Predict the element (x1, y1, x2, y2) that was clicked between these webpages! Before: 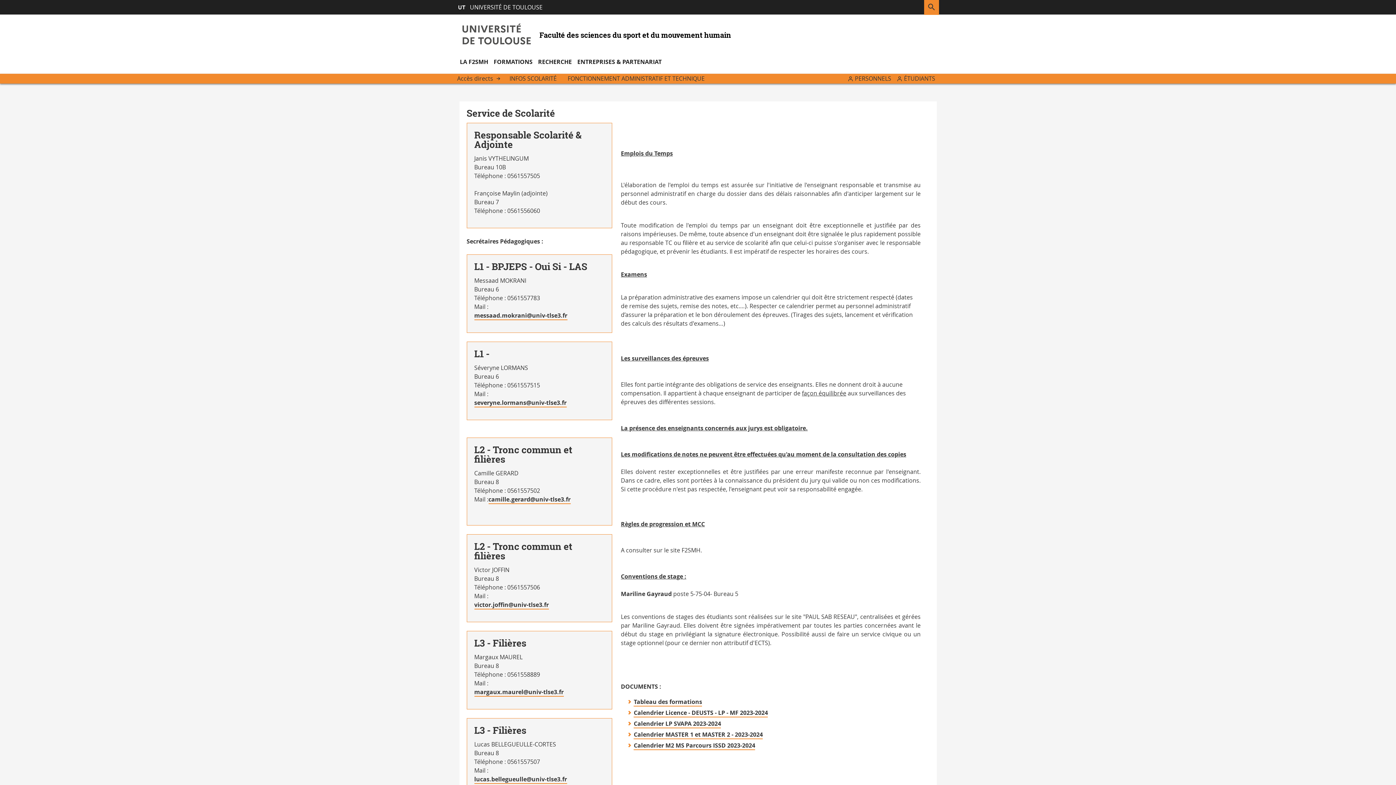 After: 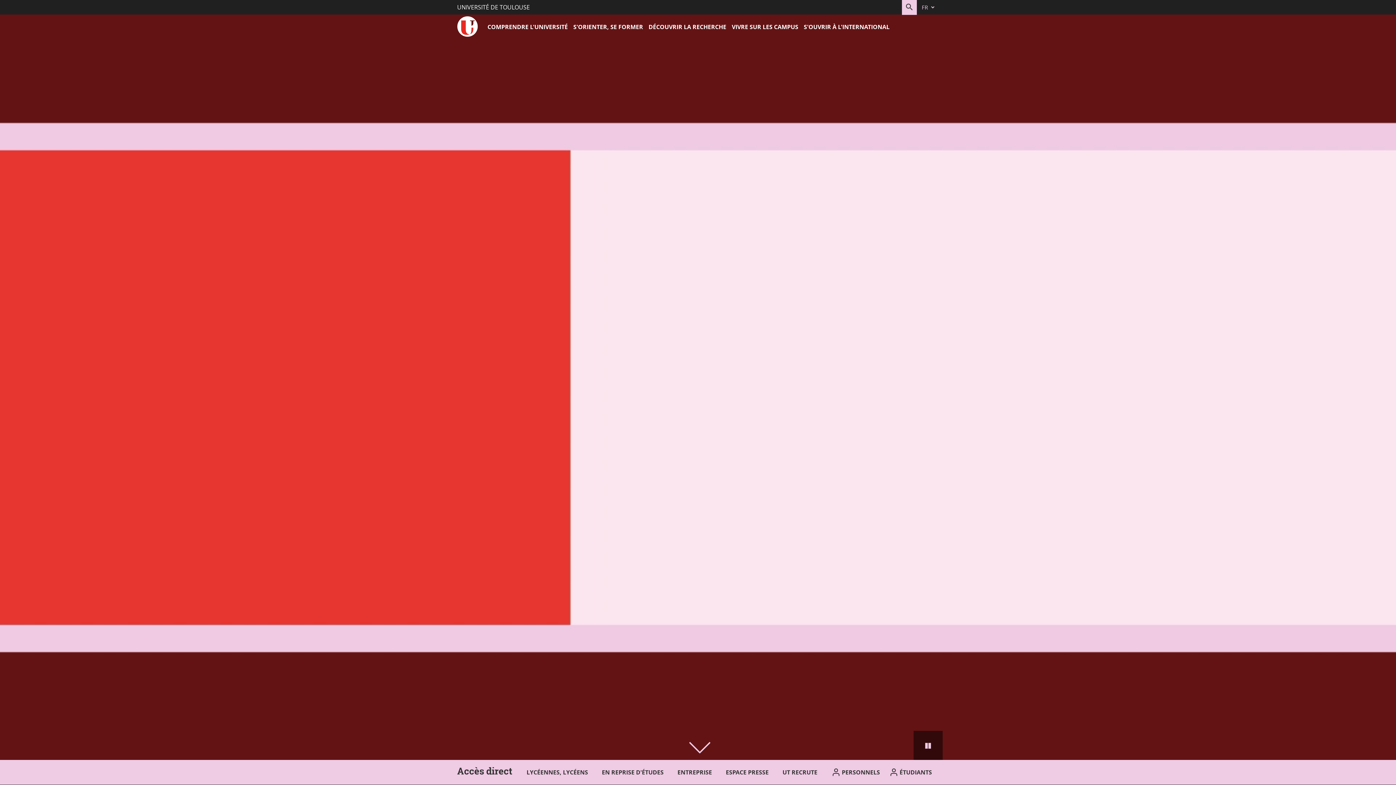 Action: bbox: (457, 2, 542, 11) label: UNIVERSITÉ DE TOULOUSE